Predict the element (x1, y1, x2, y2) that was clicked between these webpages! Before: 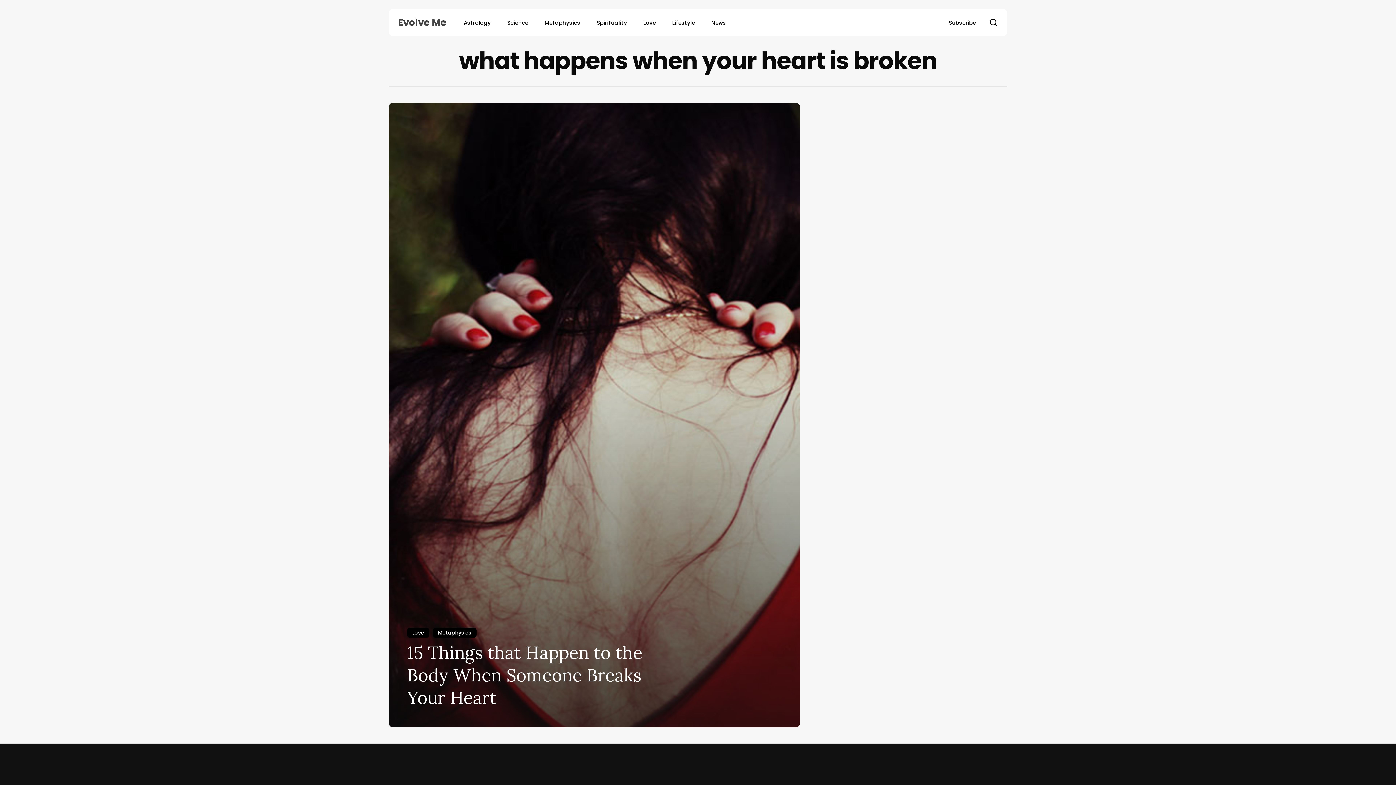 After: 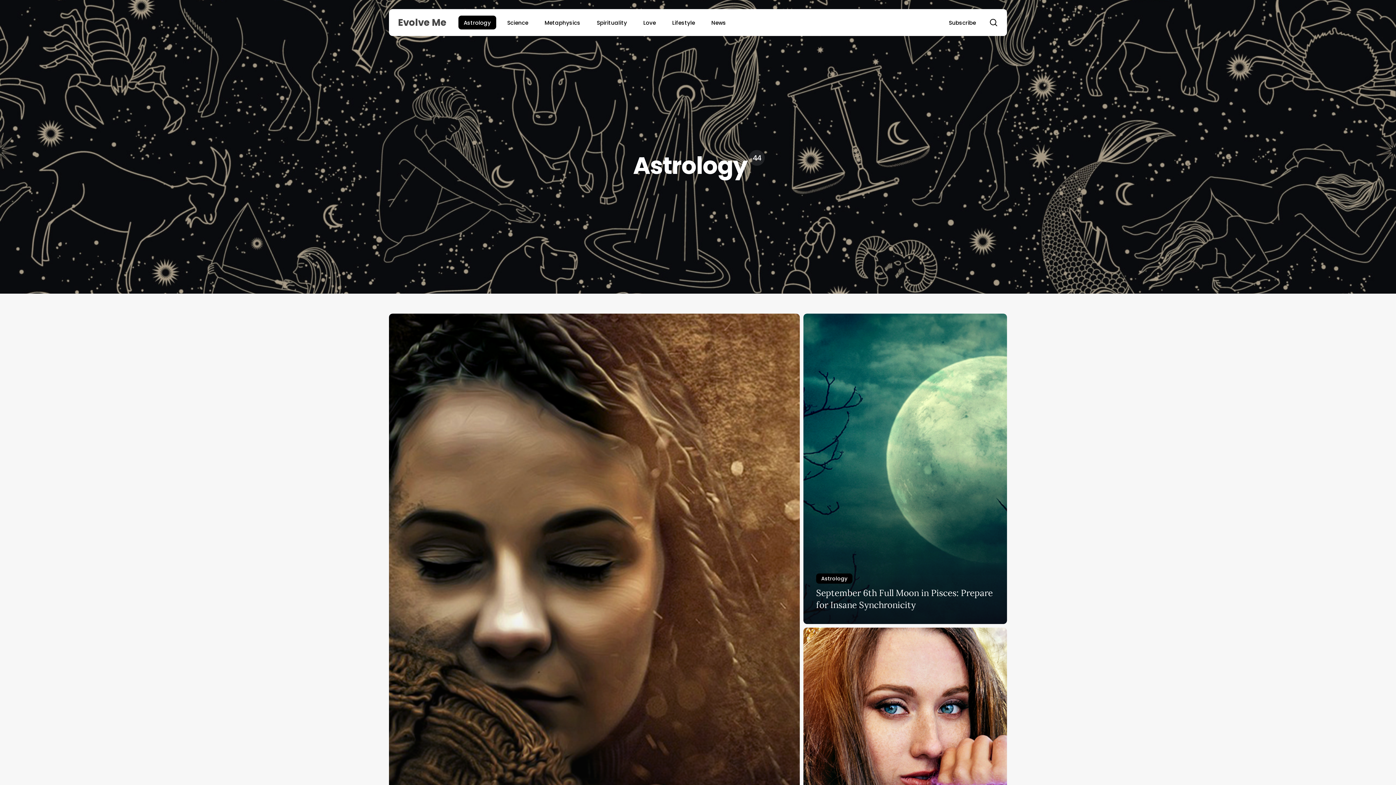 Action: label: Astrology bbox: (458, 15, 496, 29)